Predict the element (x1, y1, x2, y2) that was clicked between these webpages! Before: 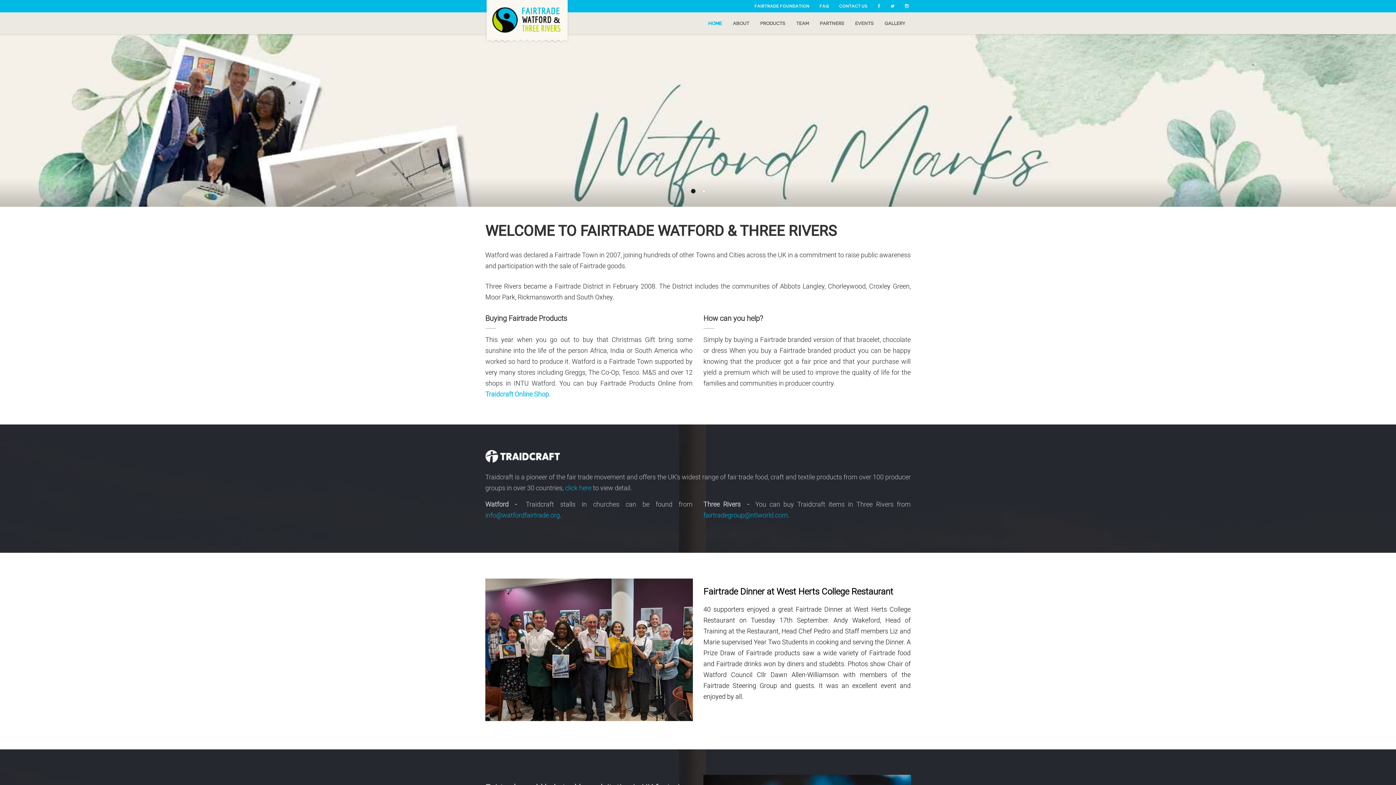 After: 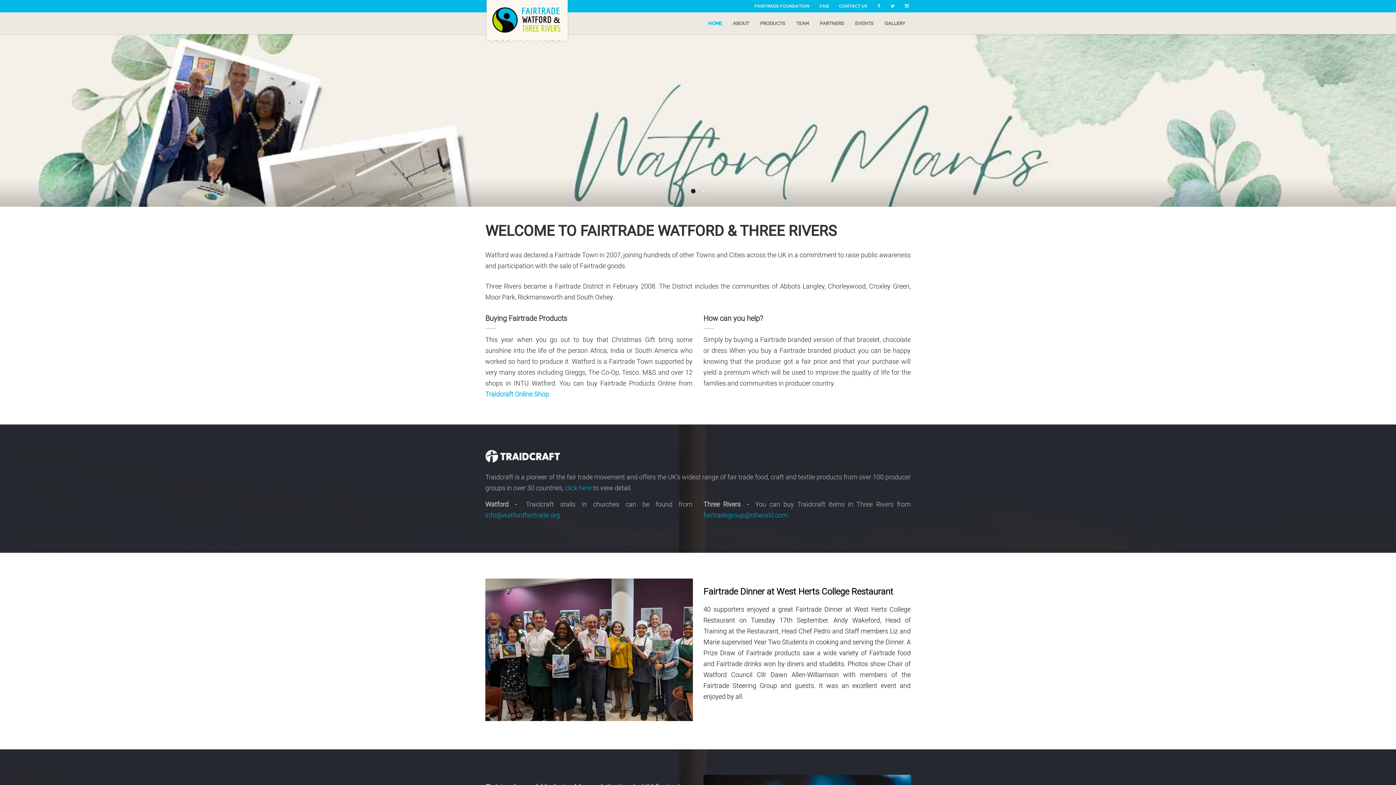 Action: bbox: (0, 34, 1396, 206)